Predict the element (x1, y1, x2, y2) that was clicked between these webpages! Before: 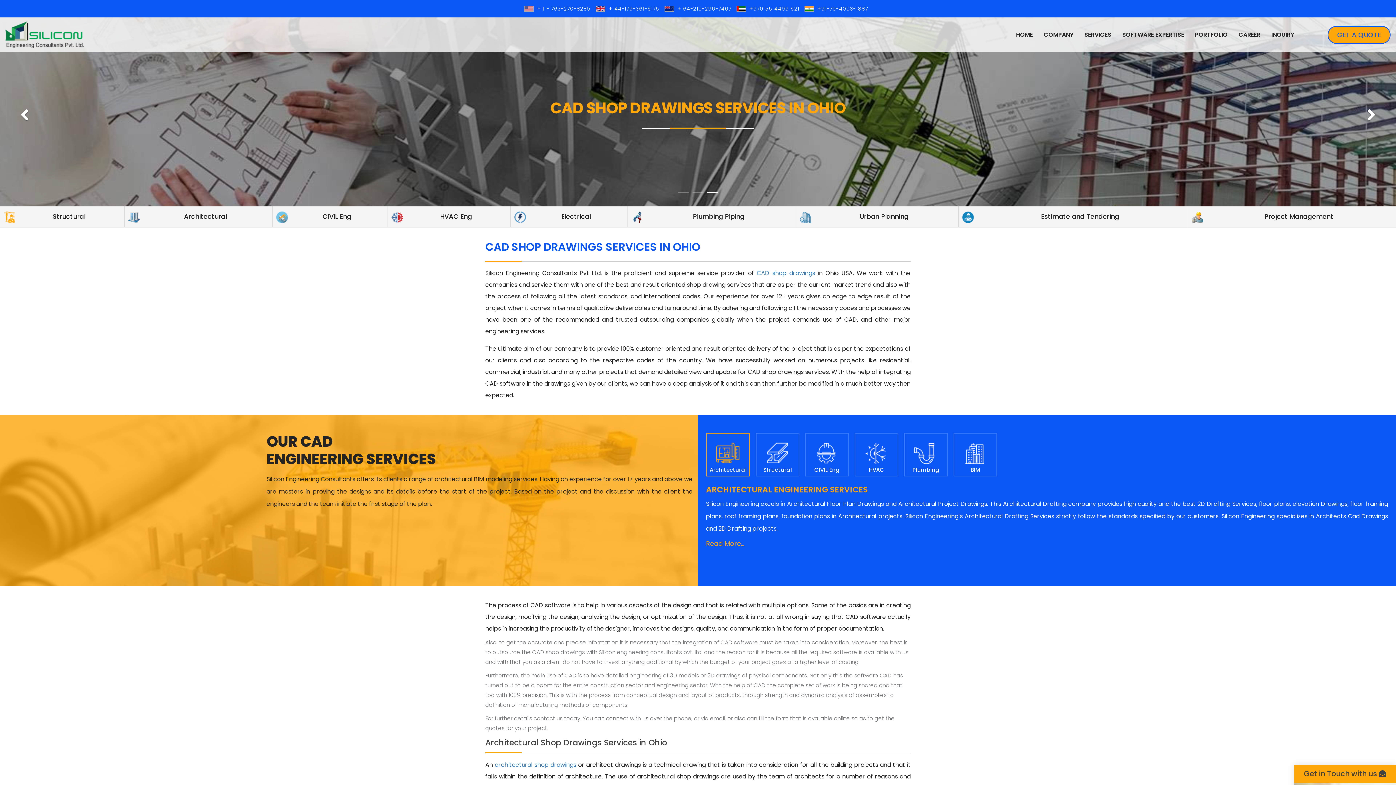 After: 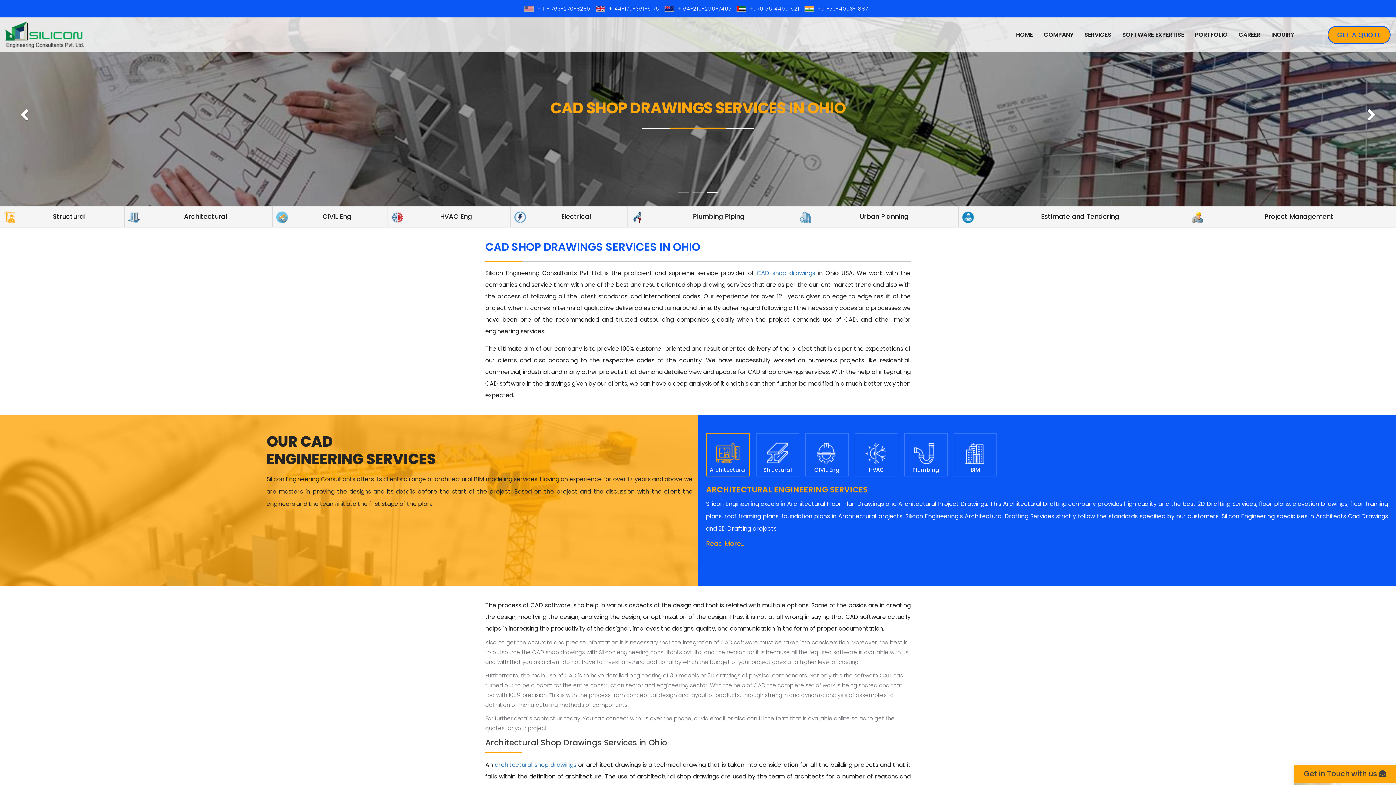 Action: bbox: (1360, 104, 1382, 126) label: Next